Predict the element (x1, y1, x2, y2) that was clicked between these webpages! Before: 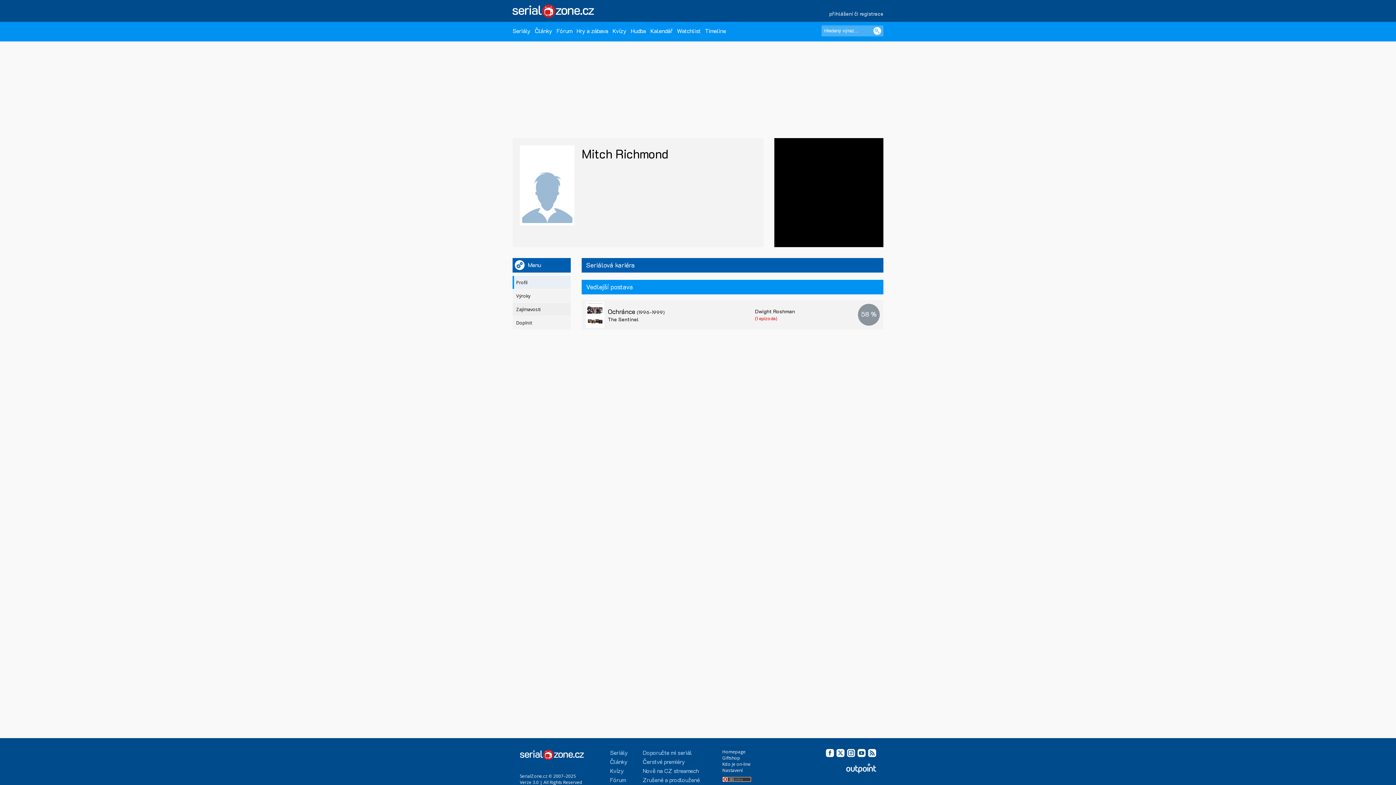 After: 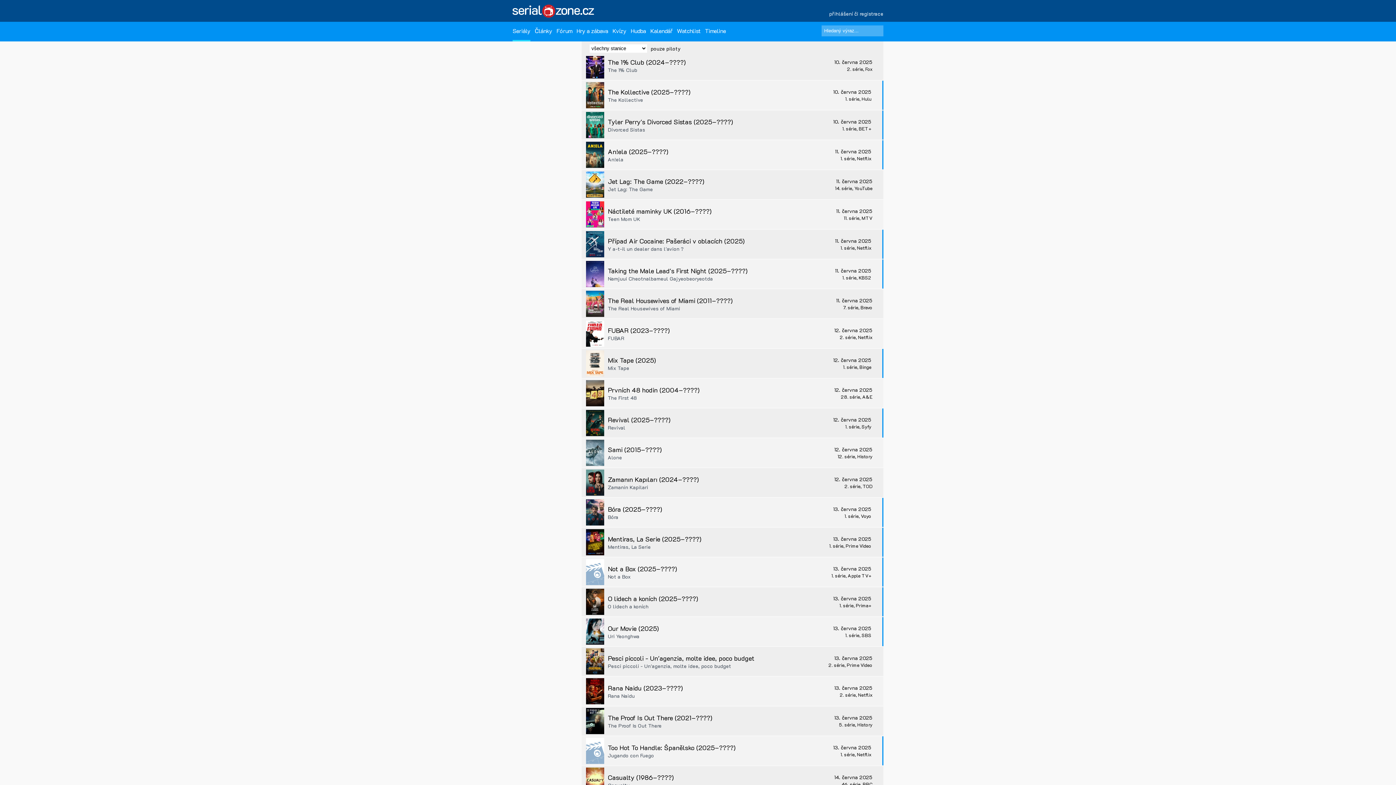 Action: label: Čerstvé premiéry bbox: (642, 758, 685, 765)